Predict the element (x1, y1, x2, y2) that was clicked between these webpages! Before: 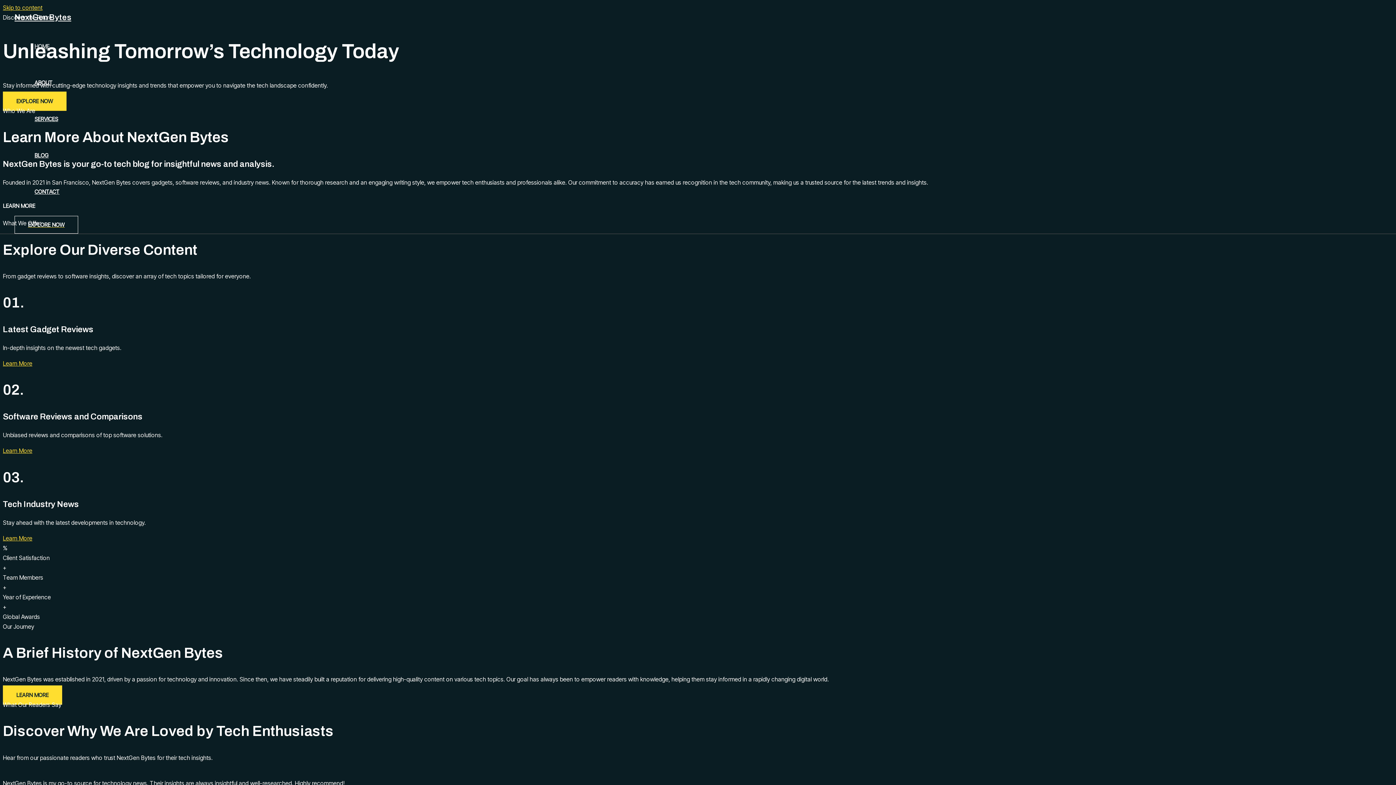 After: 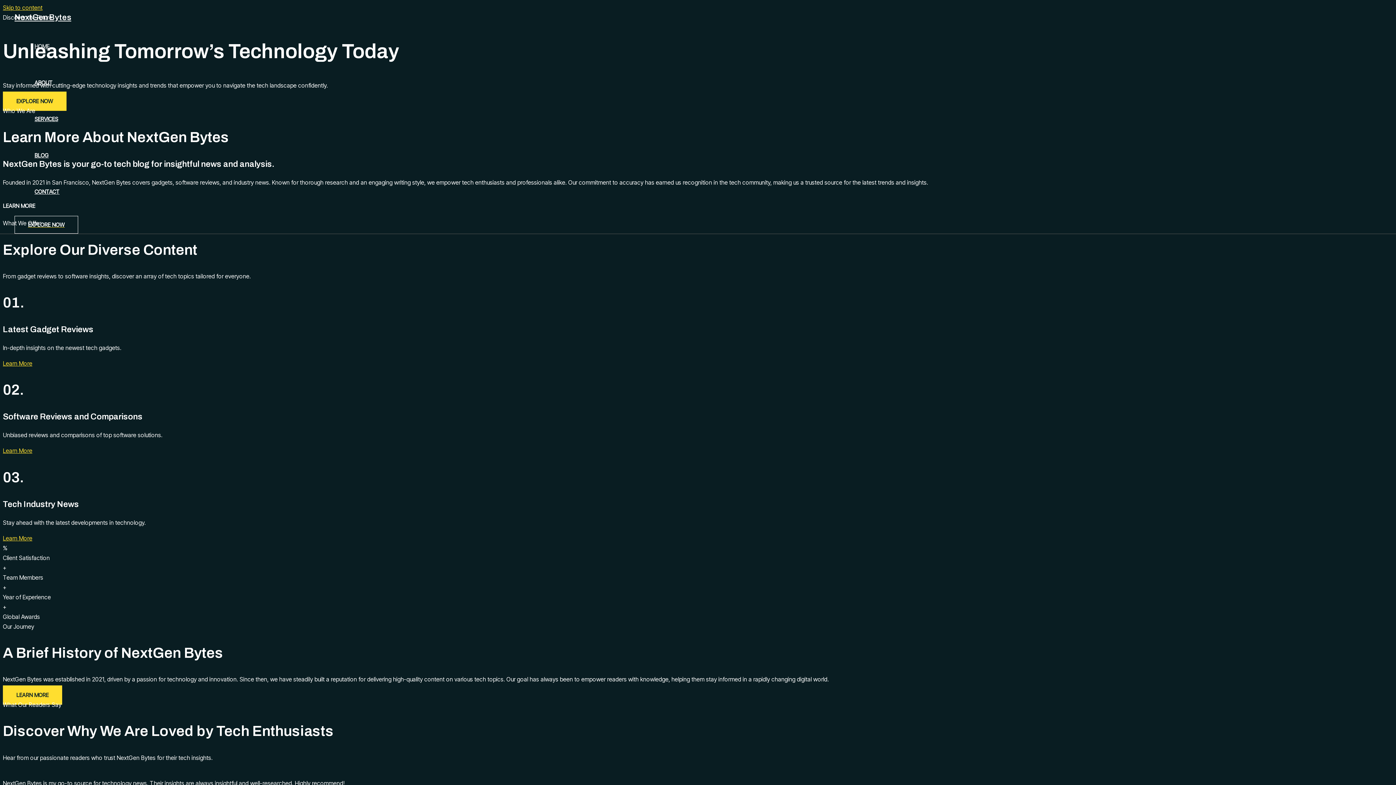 Action: bbox: (29, 28, 65, 64) label: HOME